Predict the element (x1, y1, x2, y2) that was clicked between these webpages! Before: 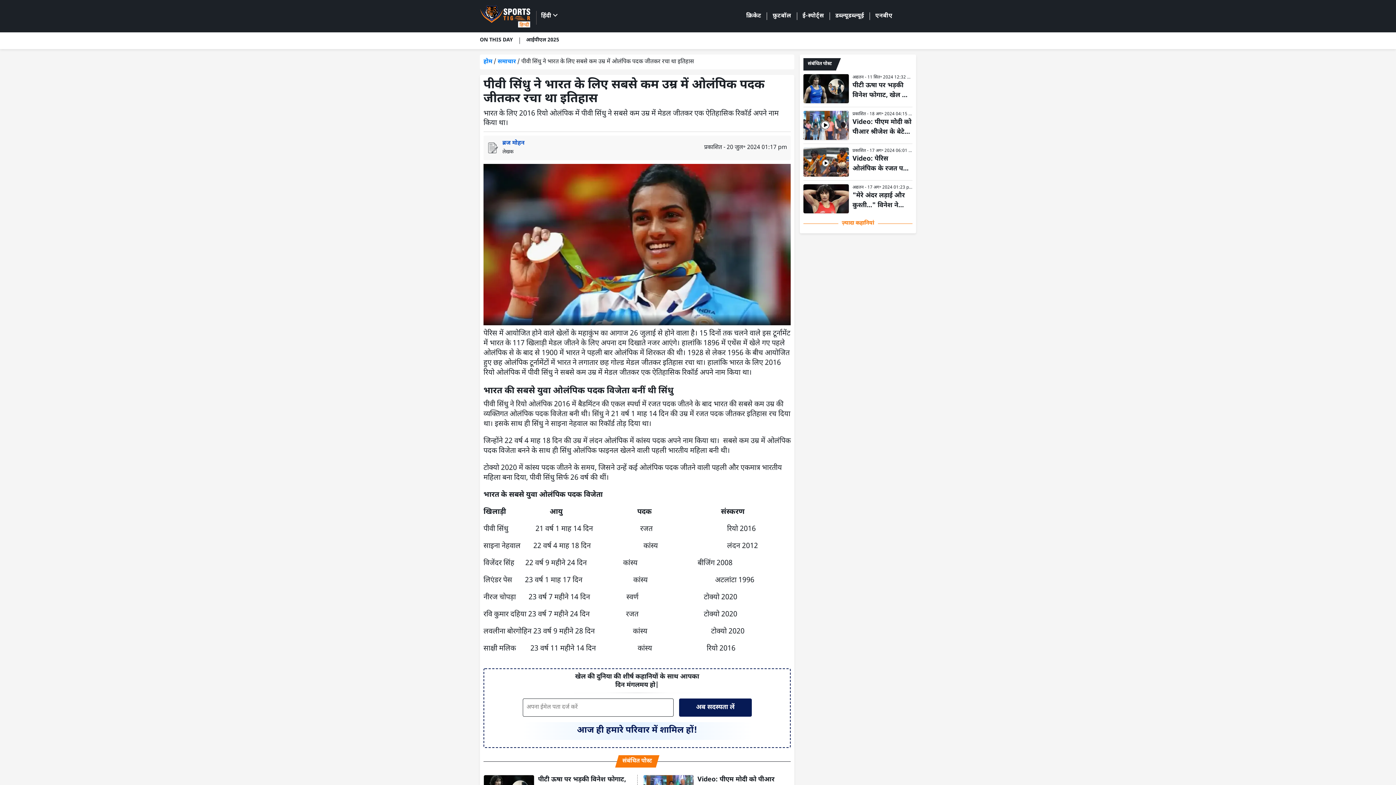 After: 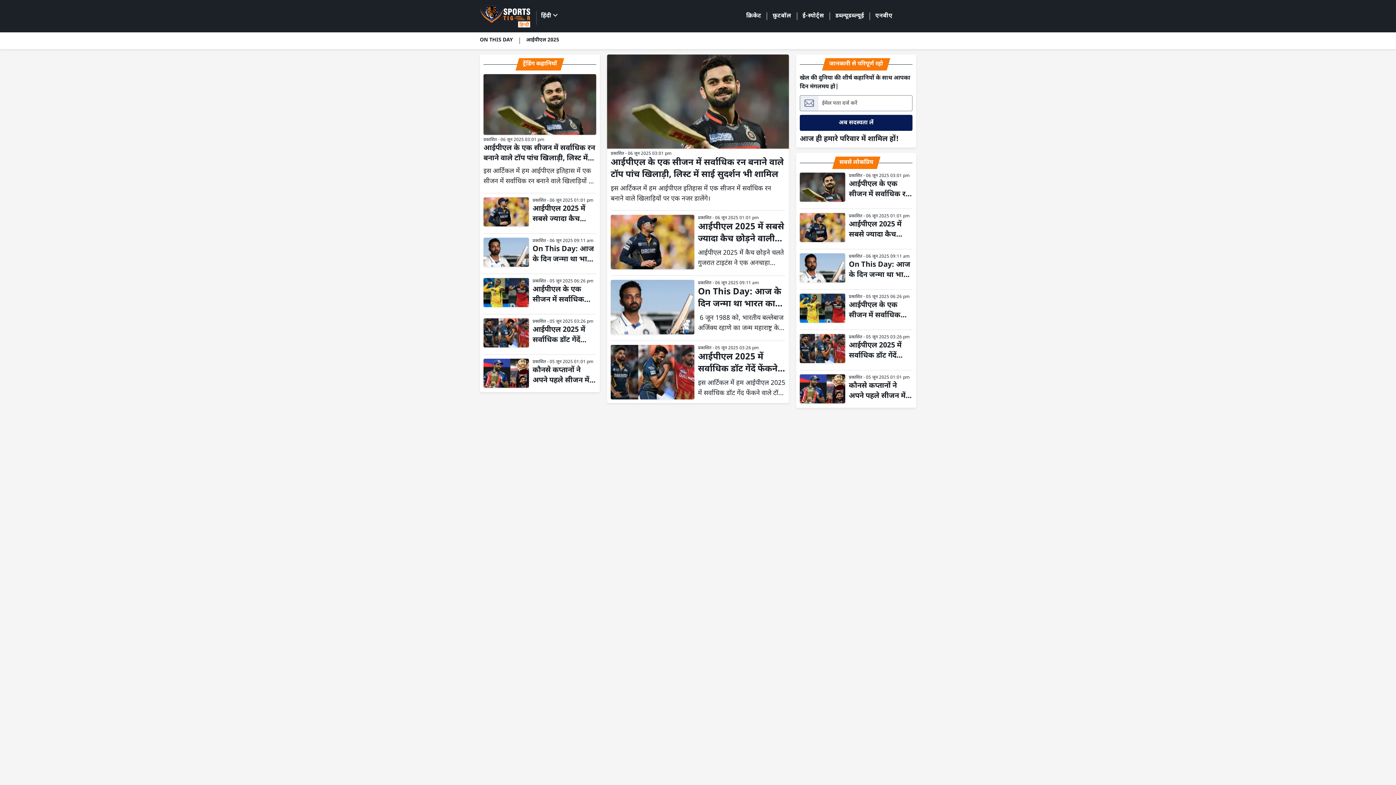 Action: bbox: (497, 58, 516, 65) label: समाचार